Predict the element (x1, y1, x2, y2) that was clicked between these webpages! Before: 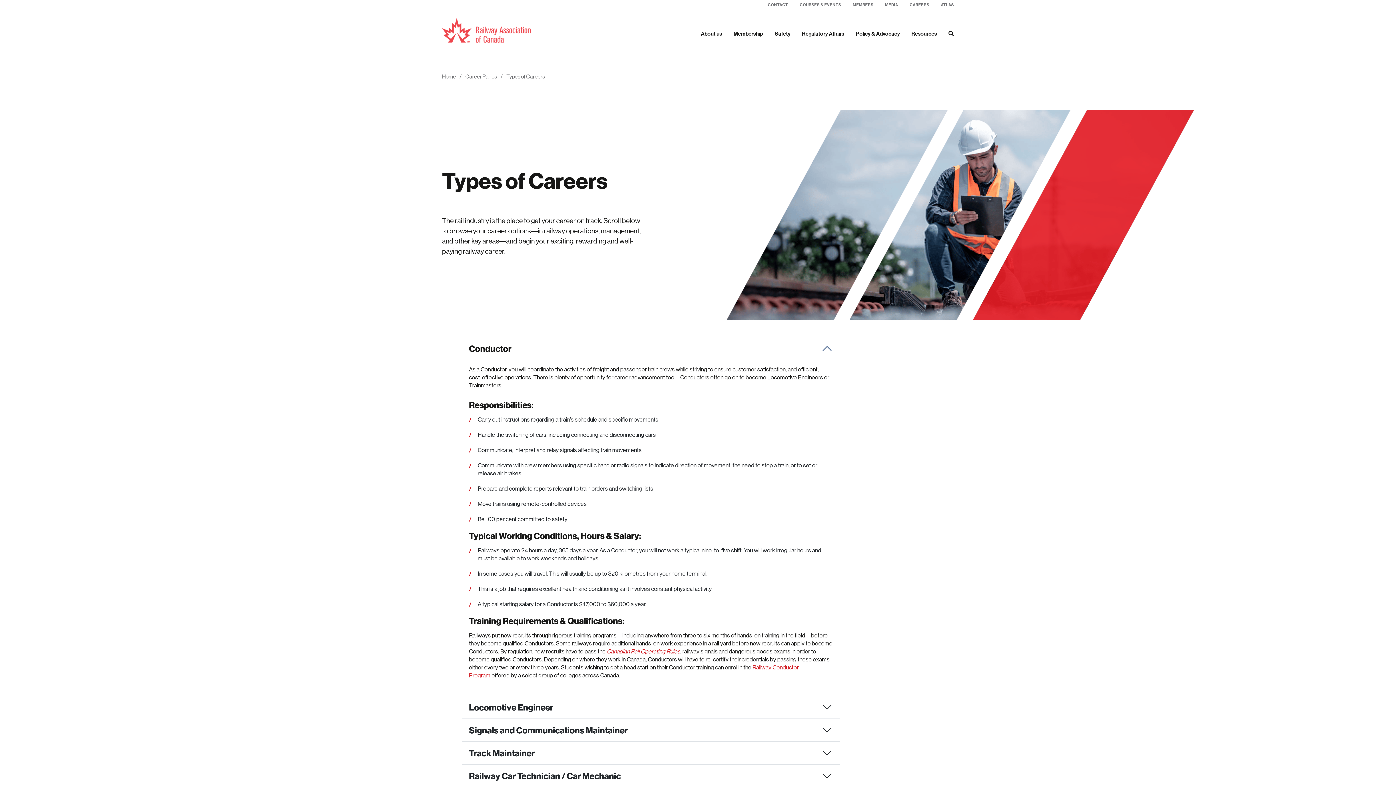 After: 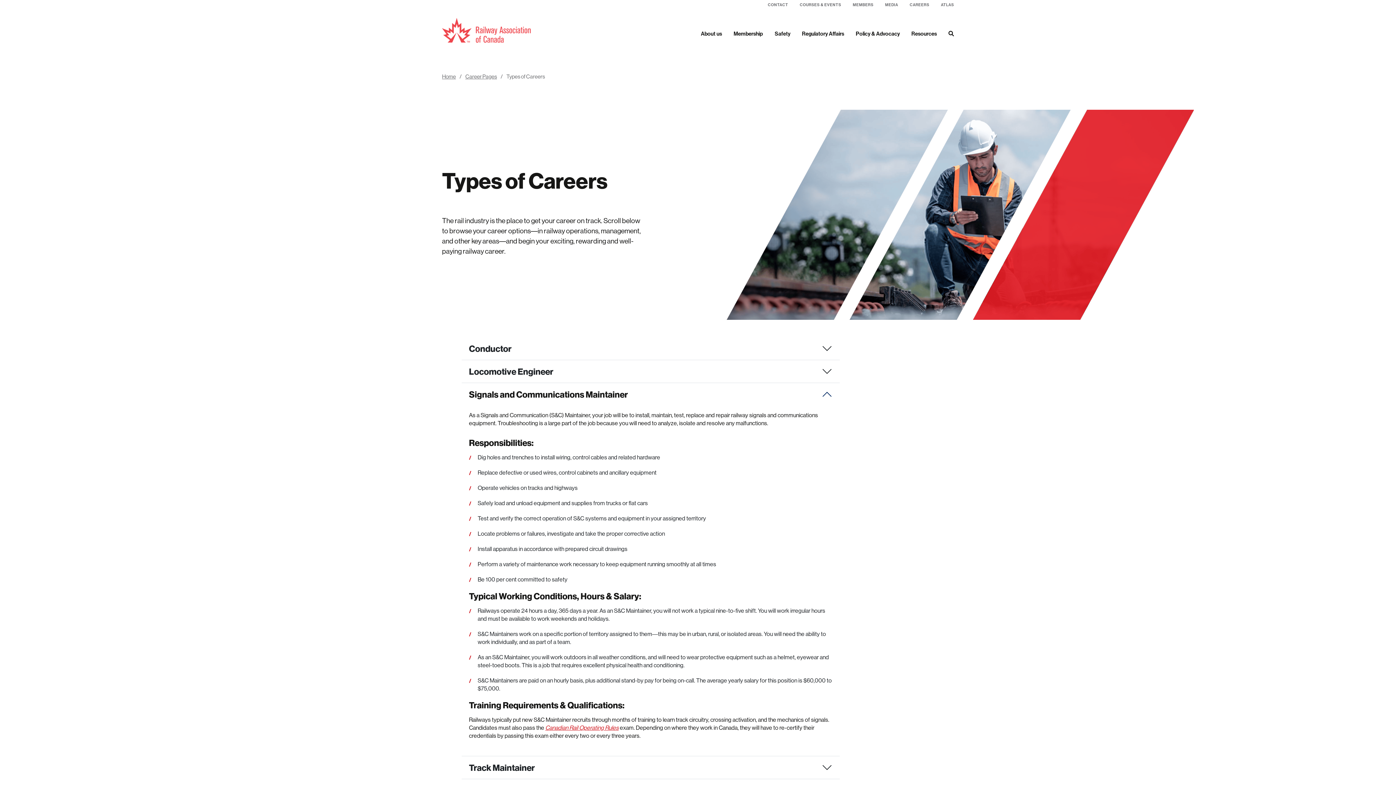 Action: bbox: (461, 719, 840, 741) label: Signals and Communications Maintainer